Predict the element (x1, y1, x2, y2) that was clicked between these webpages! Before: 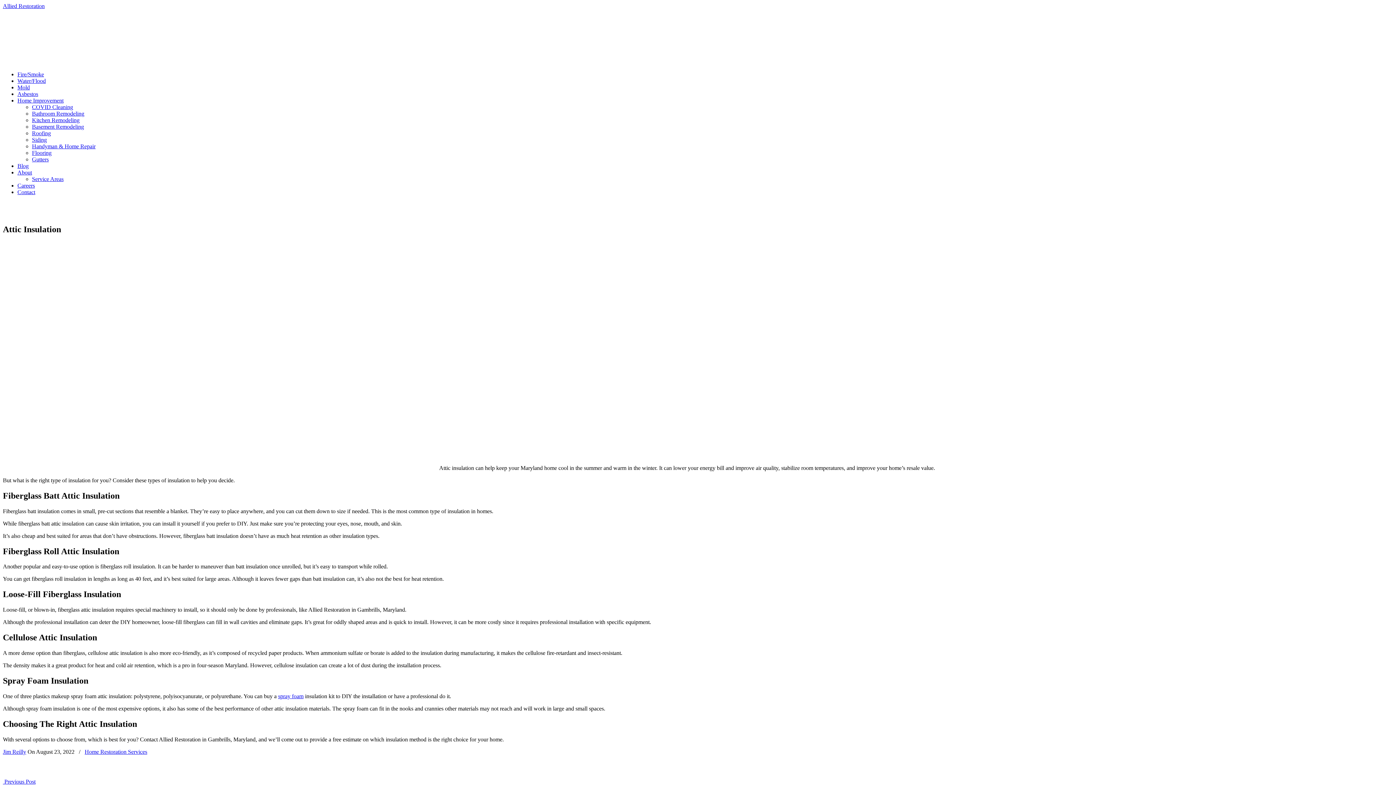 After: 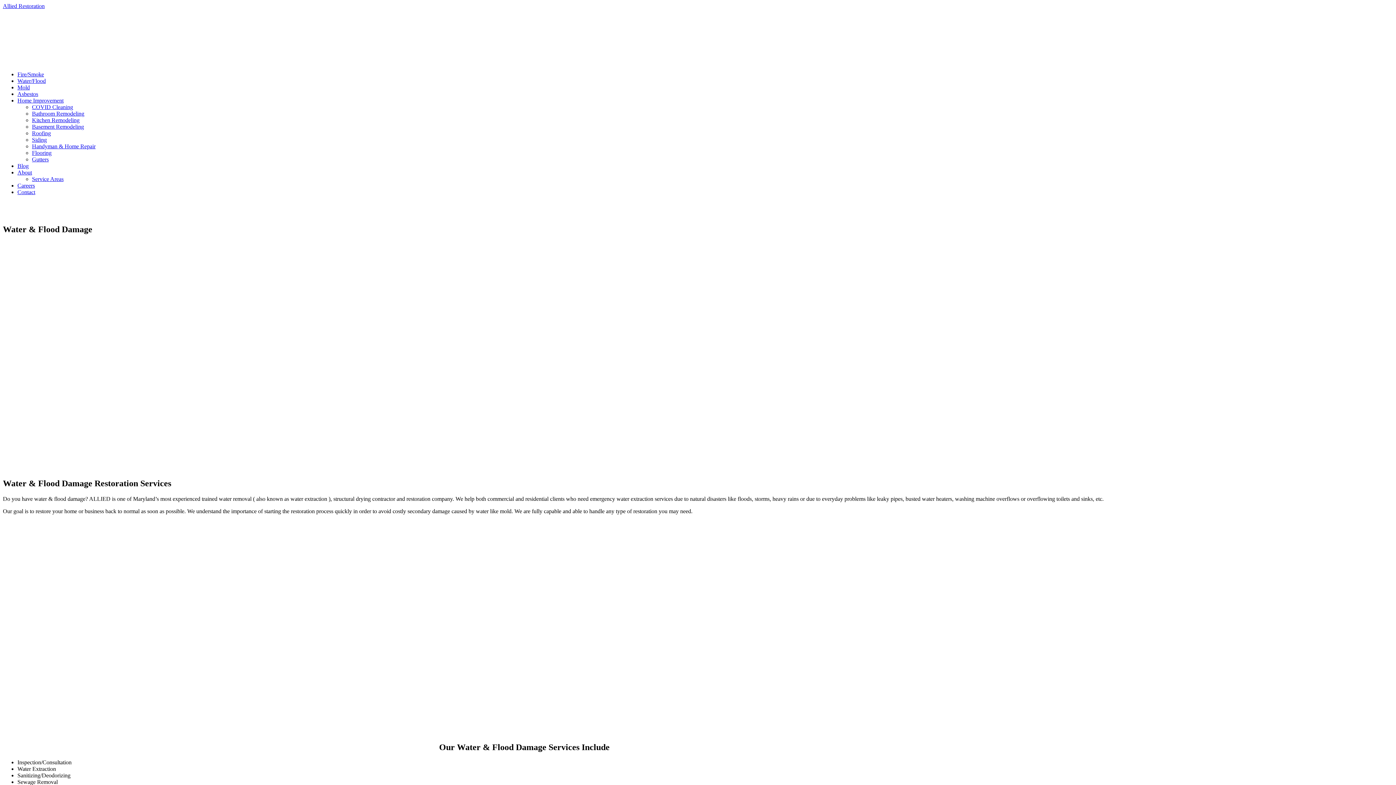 Action: bbox: (17, 77, 45, 84) label: Water/Flood